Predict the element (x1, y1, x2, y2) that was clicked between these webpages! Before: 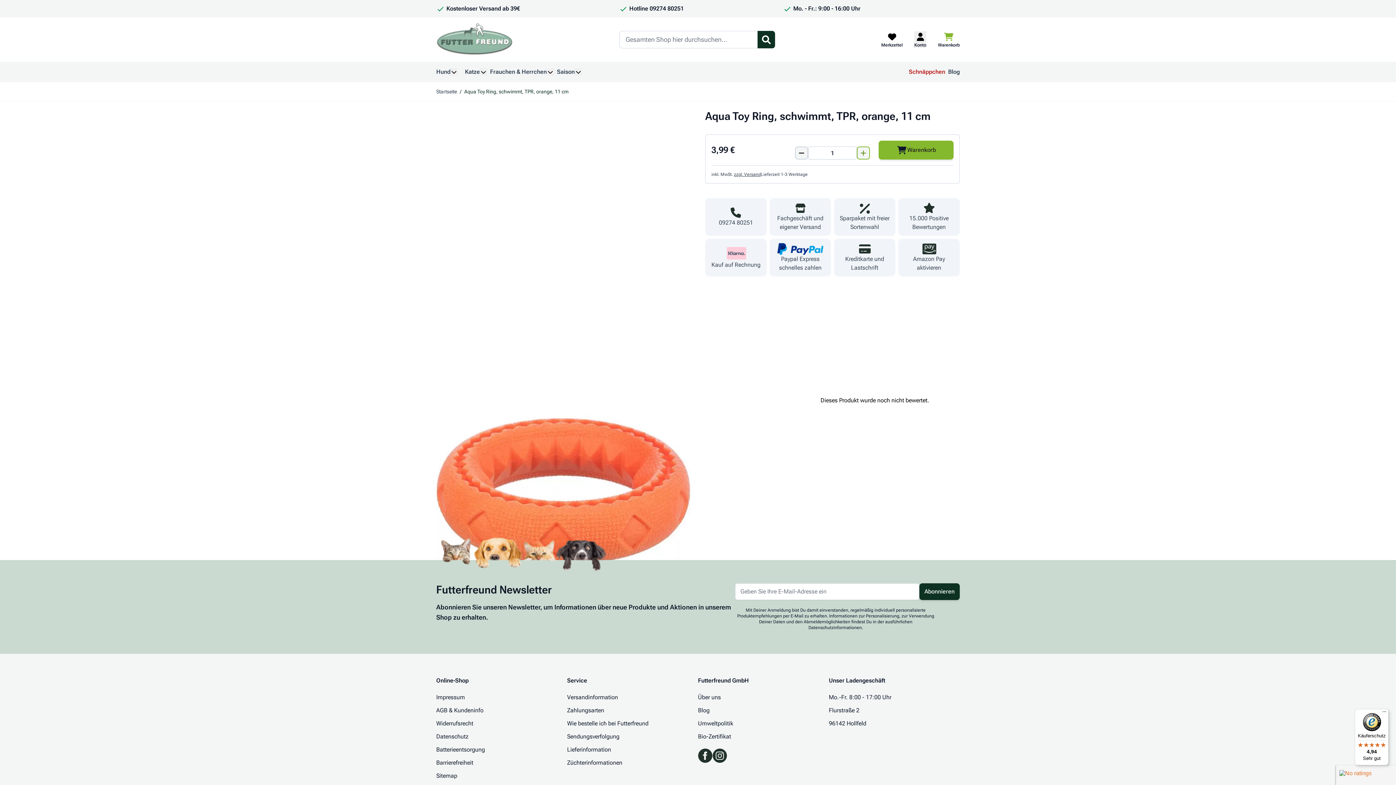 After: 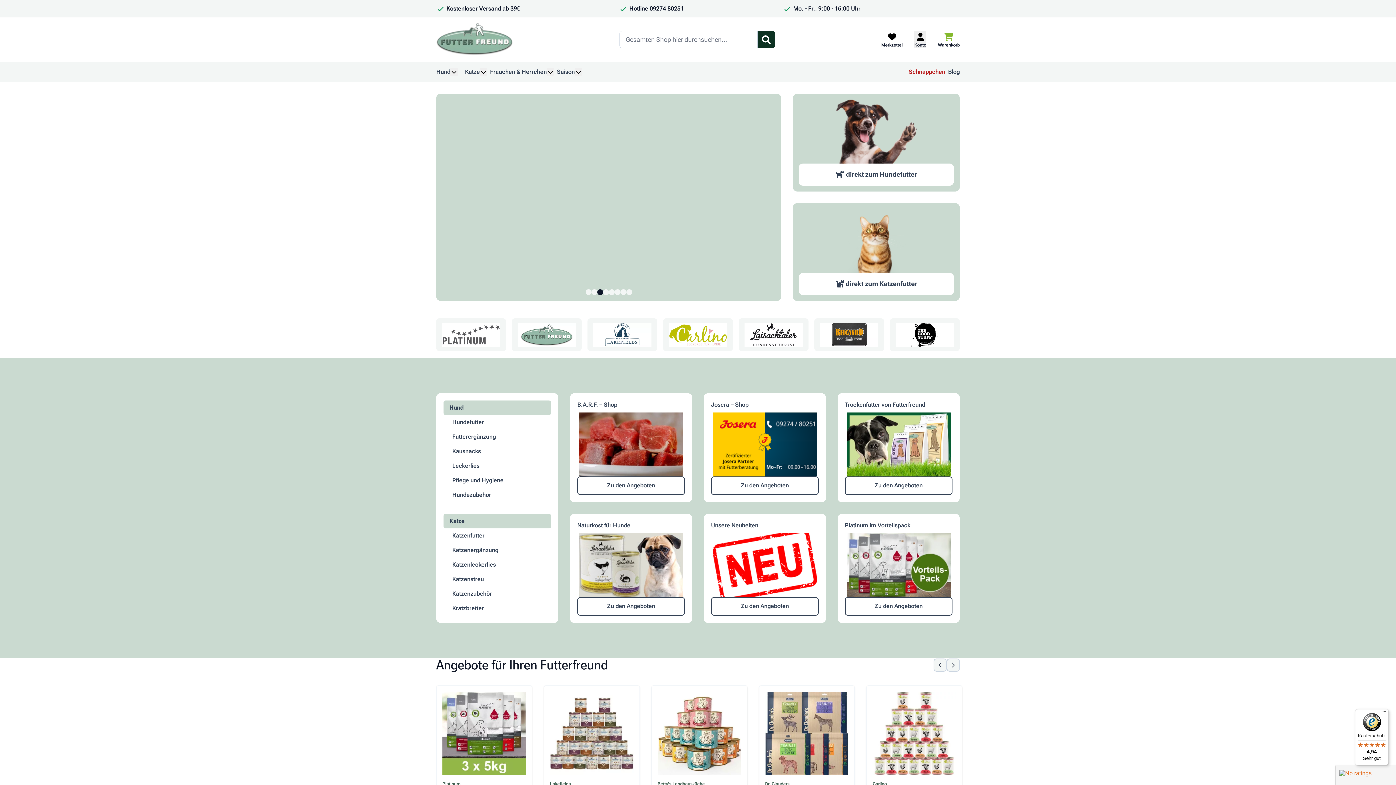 Action: label: Startseite bbox: (436, 88, 457, 95)